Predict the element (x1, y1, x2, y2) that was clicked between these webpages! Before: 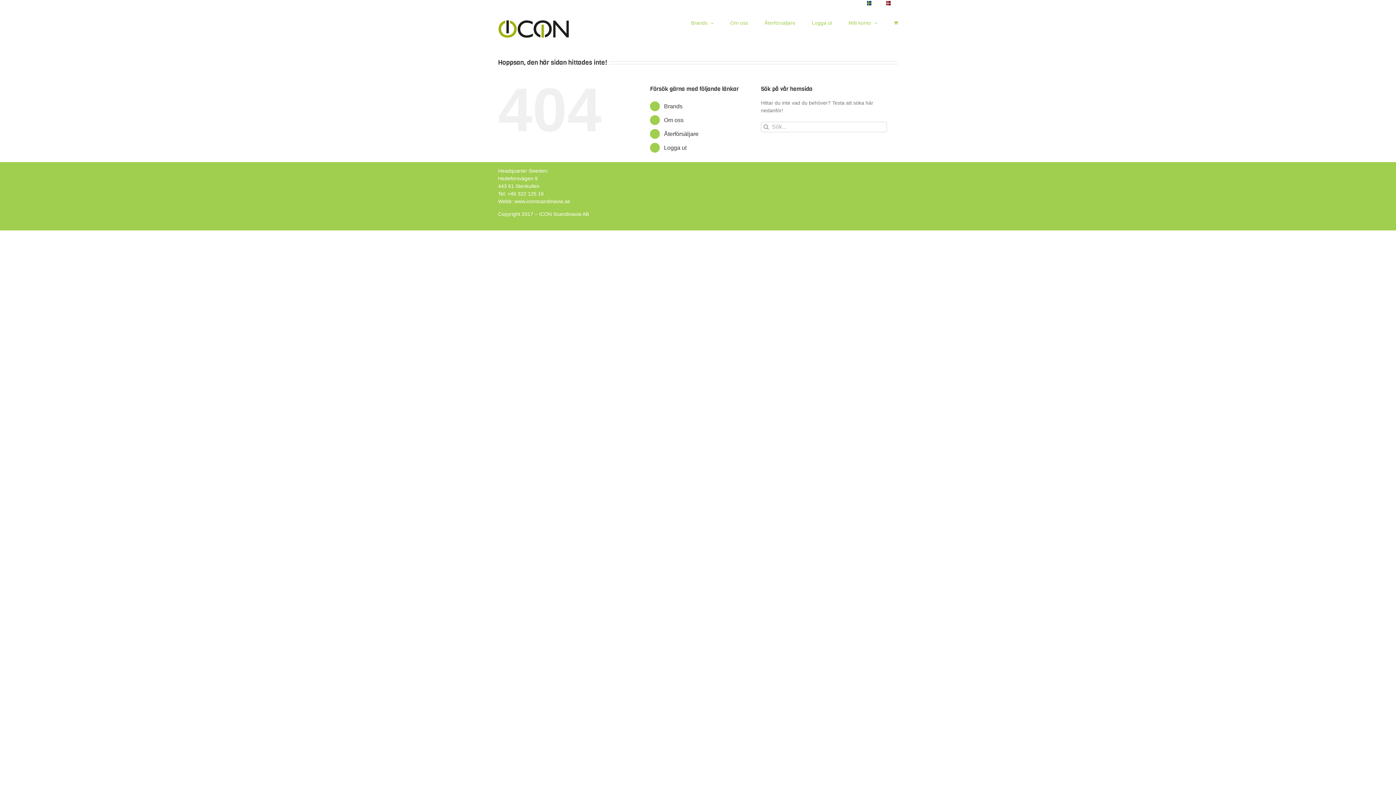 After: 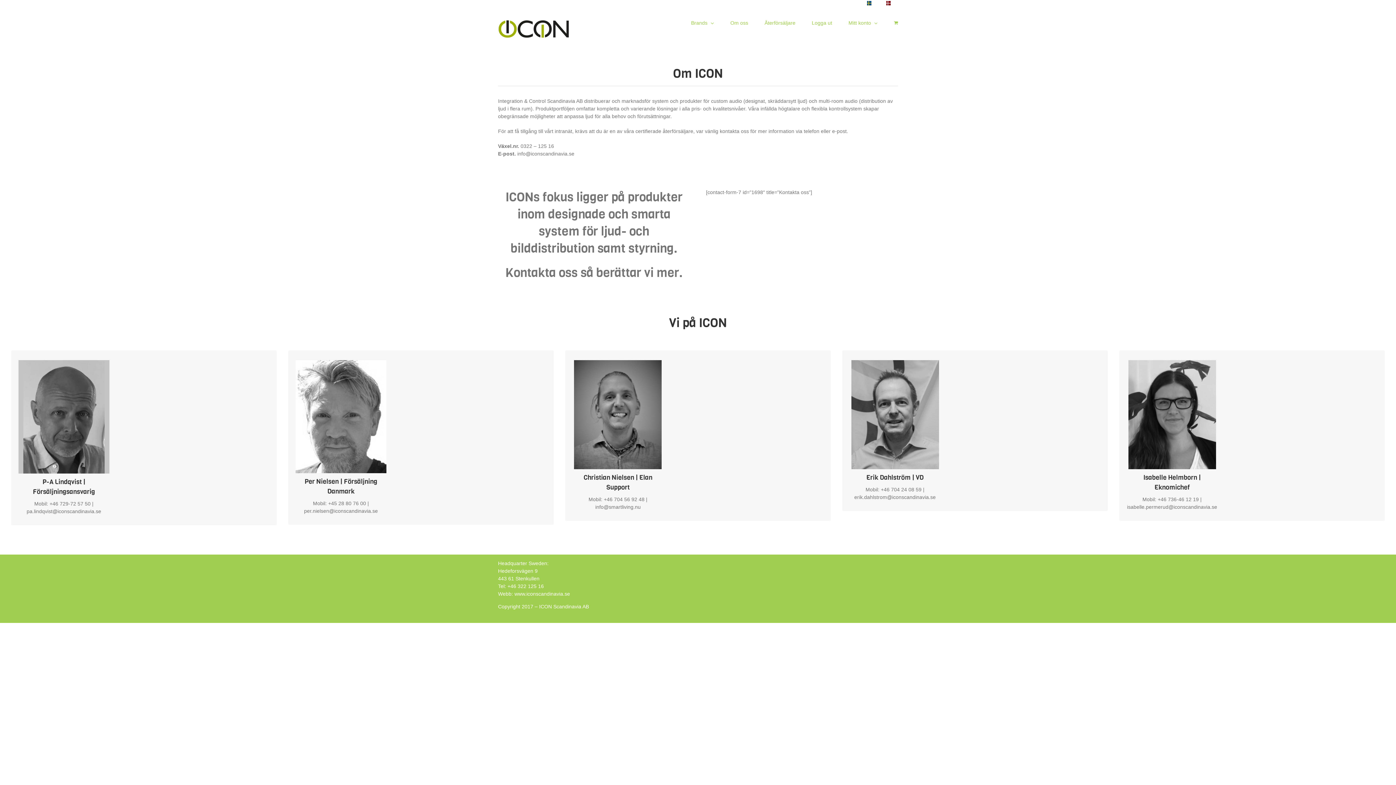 Action: label: Om oss bbox: (664, 117, 683, 123)